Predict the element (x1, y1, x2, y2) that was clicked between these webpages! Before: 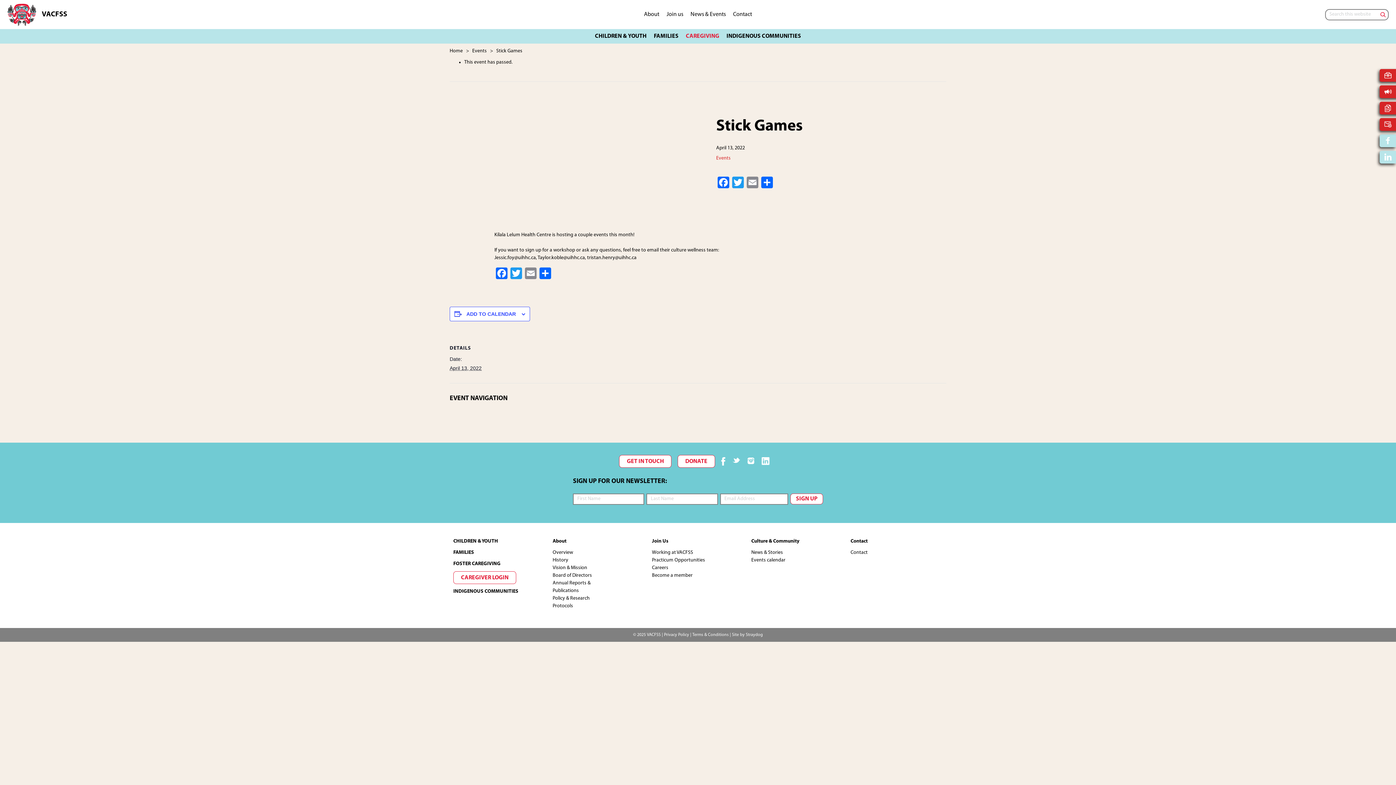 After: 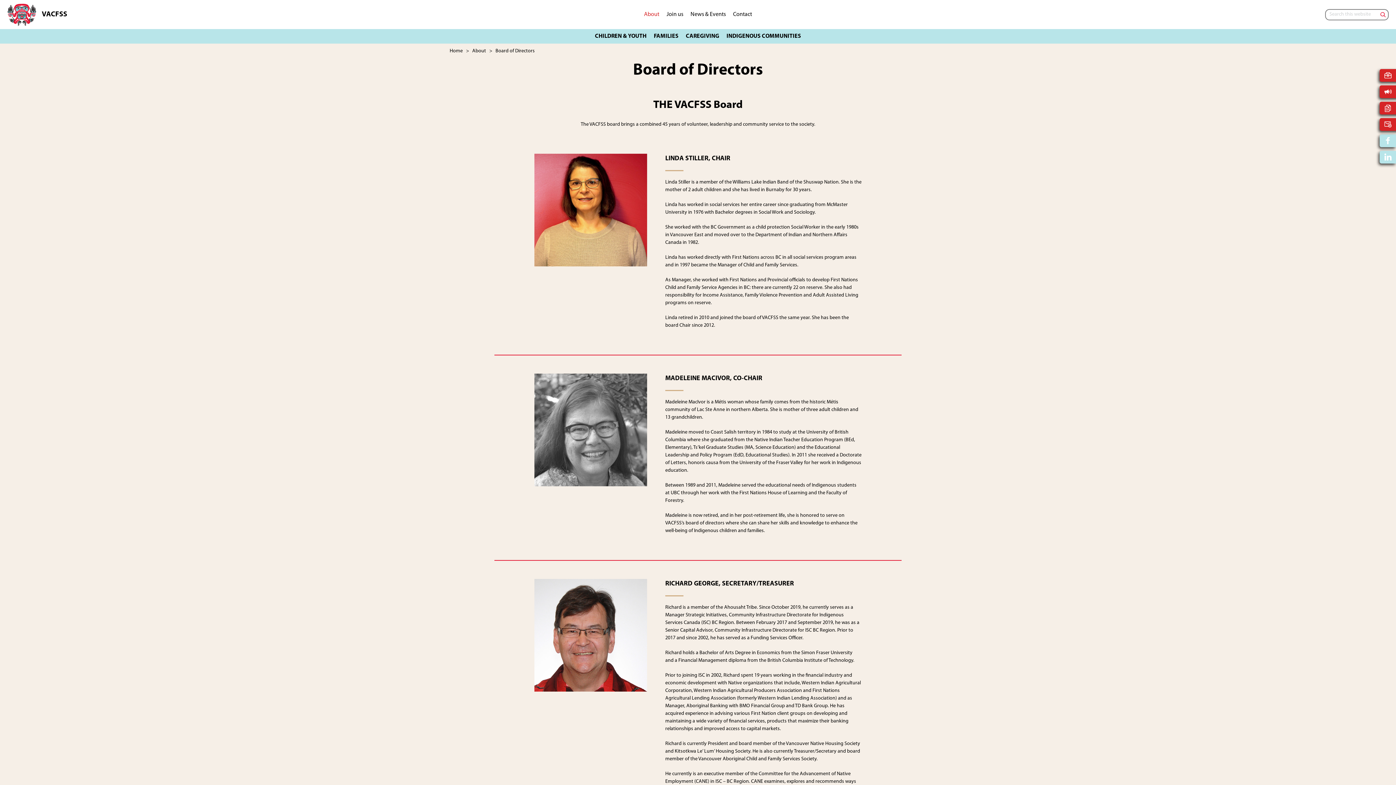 Action: label: Board of Directors bbox: (552, 572, 592, 578)